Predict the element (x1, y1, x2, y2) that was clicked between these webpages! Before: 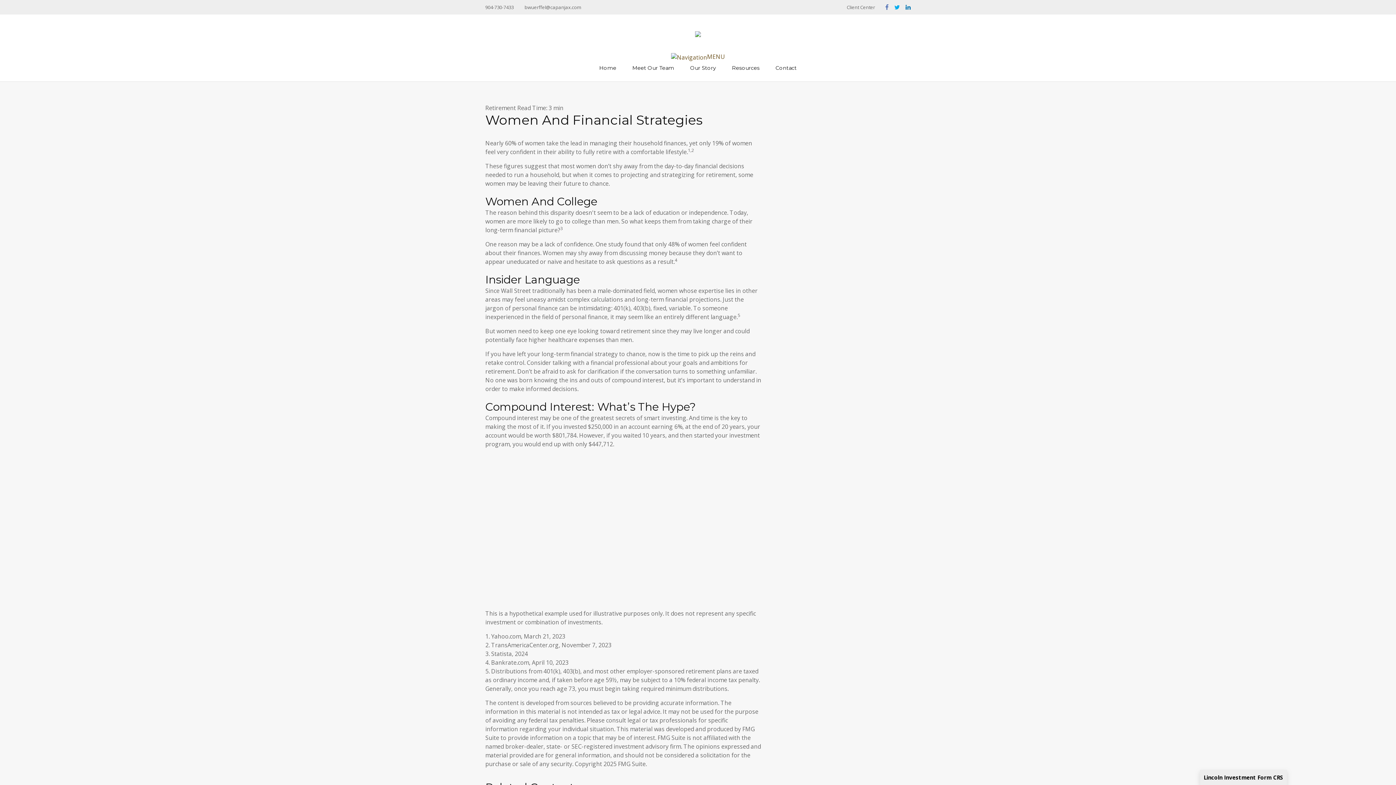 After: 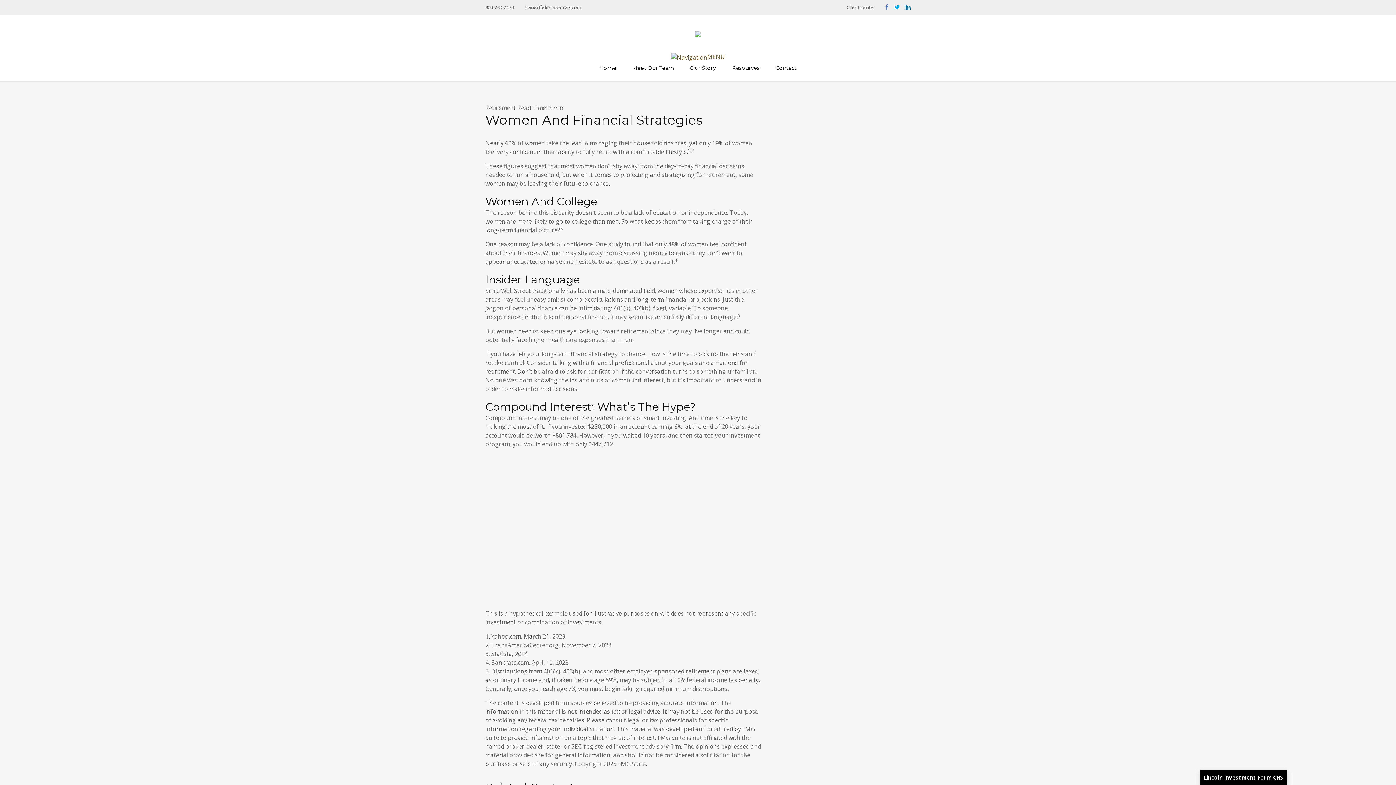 Action: label: Lincoln Investment Form CRS bbox: (1200, 770, 1287, 785)